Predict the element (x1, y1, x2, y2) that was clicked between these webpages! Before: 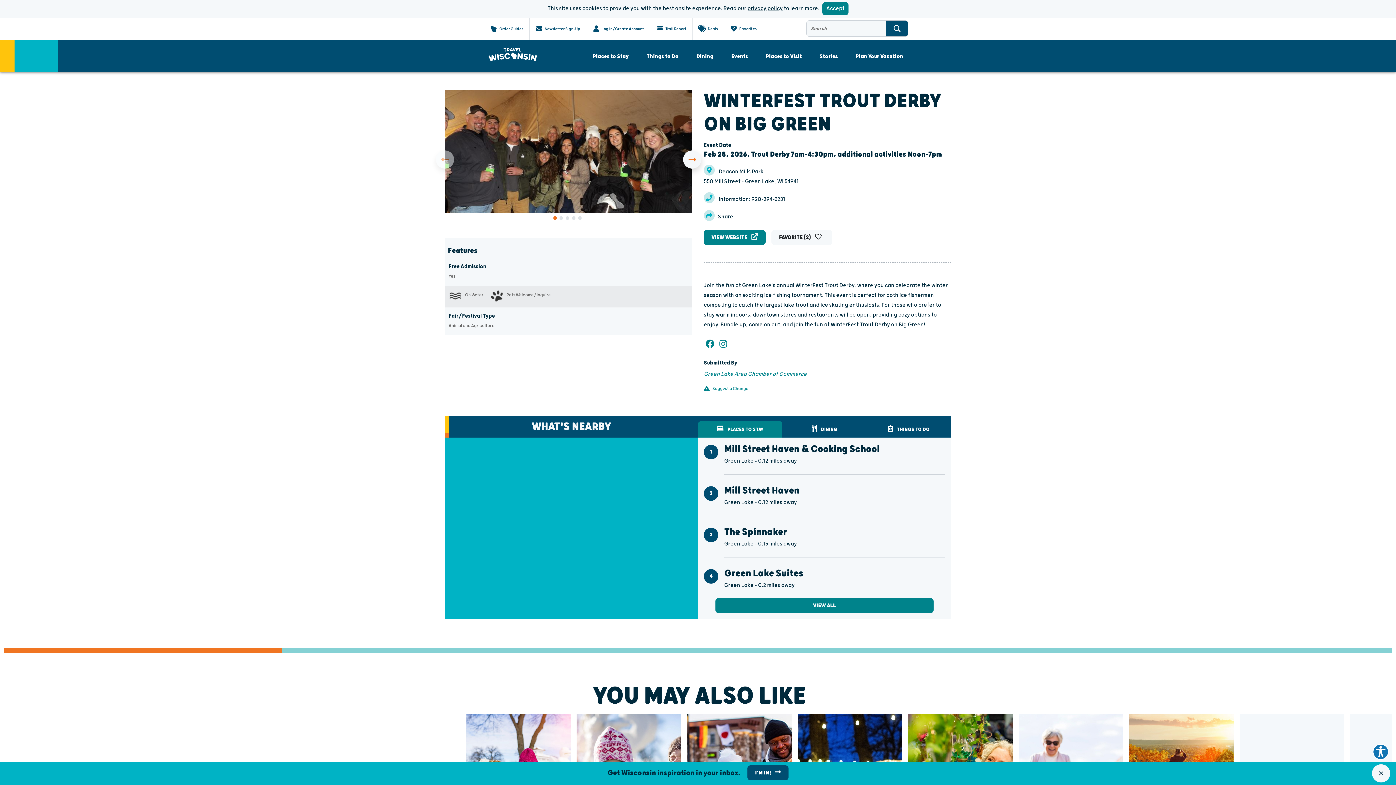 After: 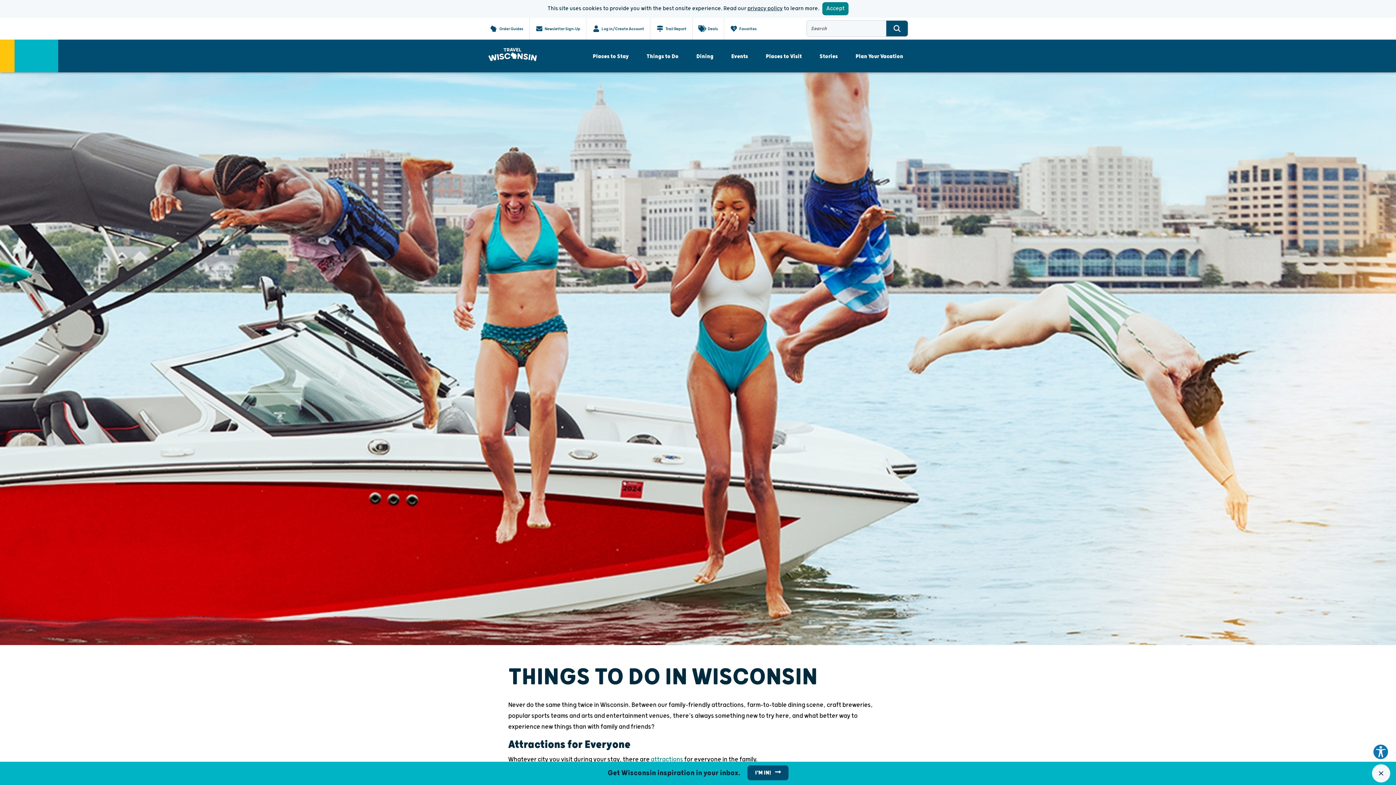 Action: bbox: (638, 46, 687, 66) label: Things to Do